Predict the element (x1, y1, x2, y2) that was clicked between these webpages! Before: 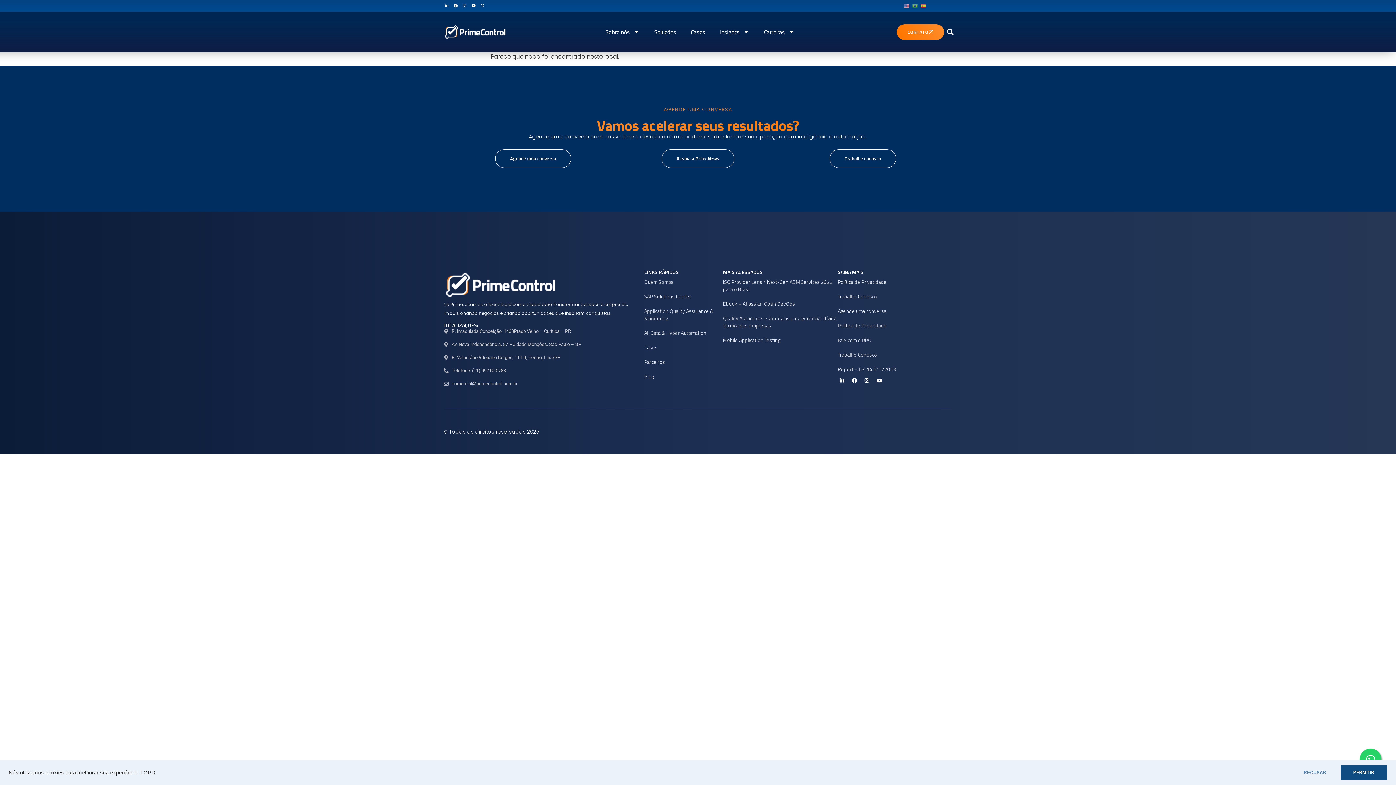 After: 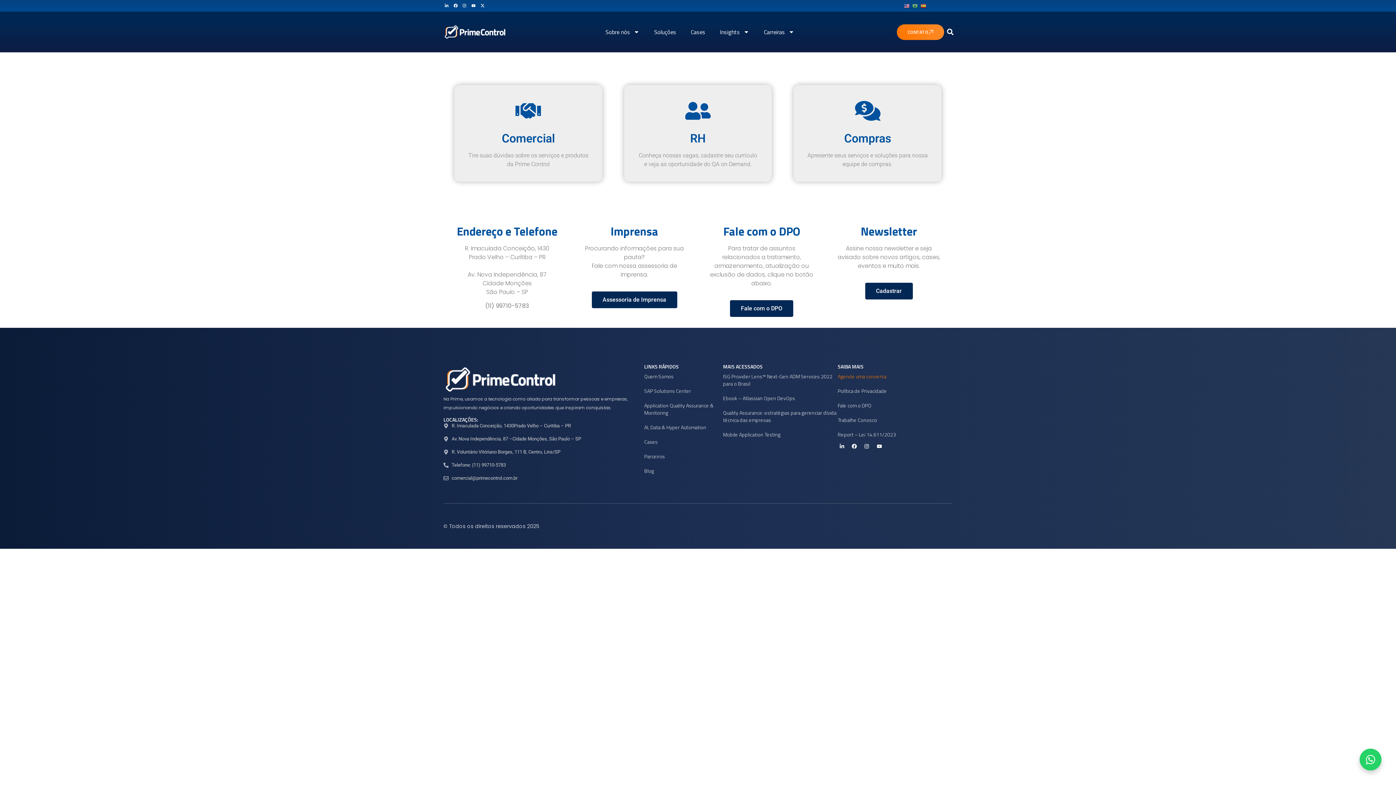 Action: label: CONTATO bbox: (897, 24, 944, 39)